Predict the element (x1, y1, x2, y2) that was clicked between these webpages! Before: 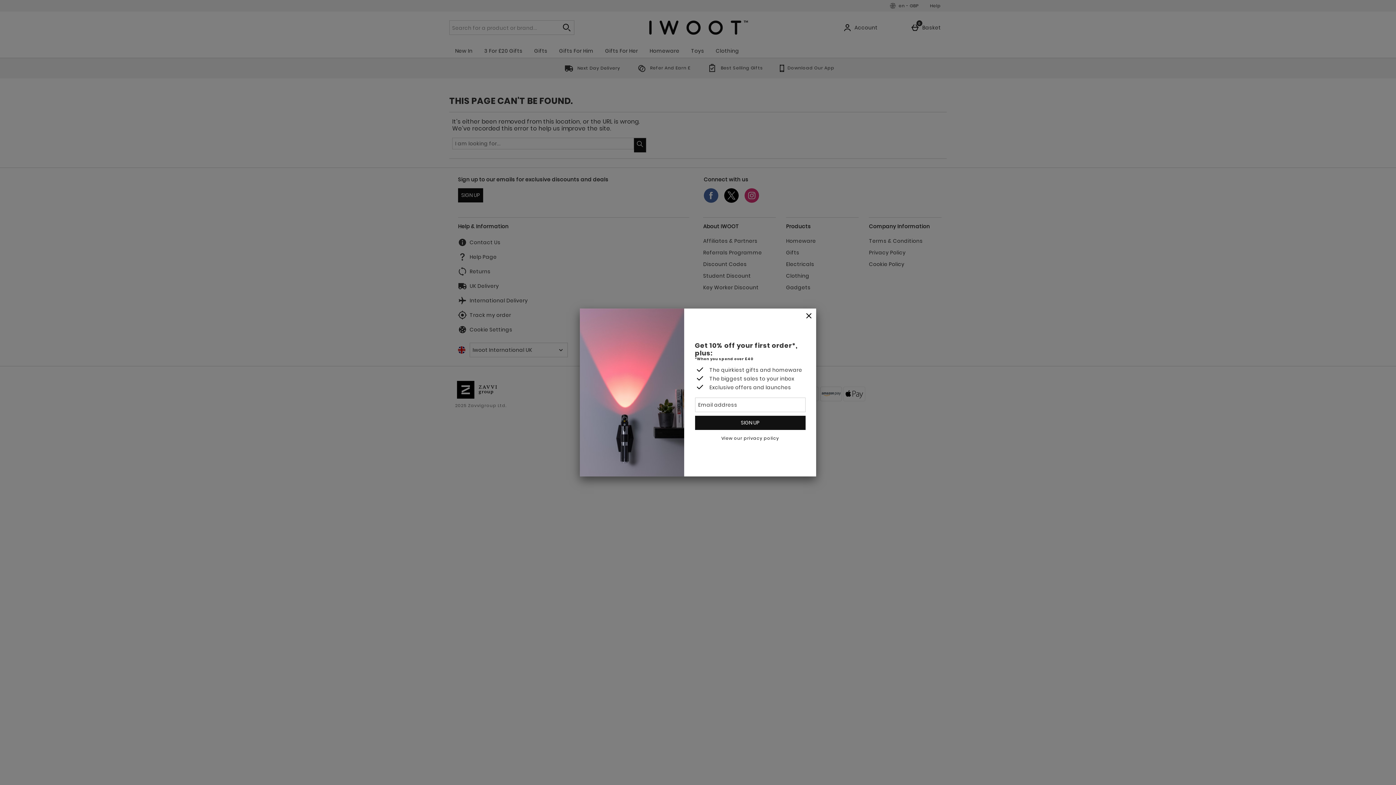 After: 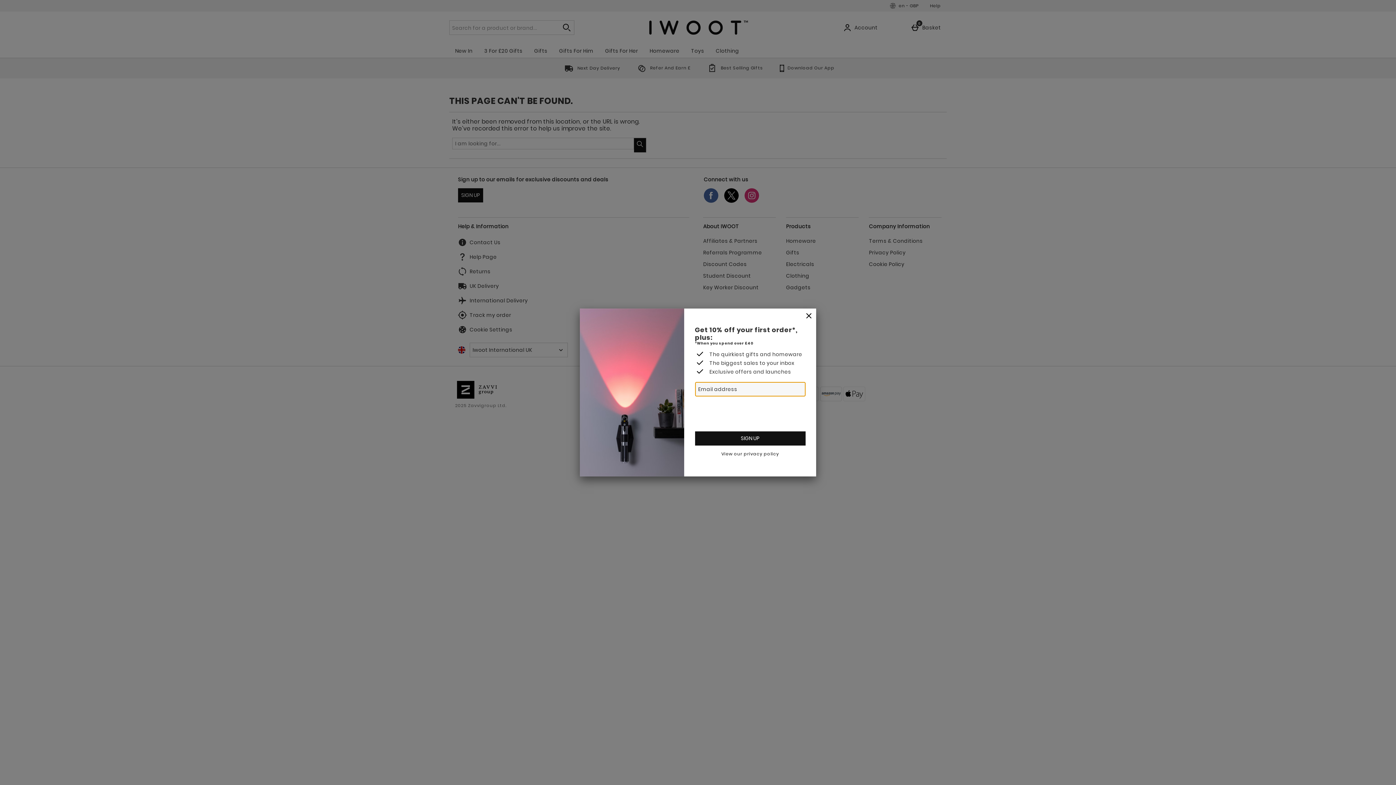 Action: label: SIGN UP bbox: (695, 415, 805, 430)